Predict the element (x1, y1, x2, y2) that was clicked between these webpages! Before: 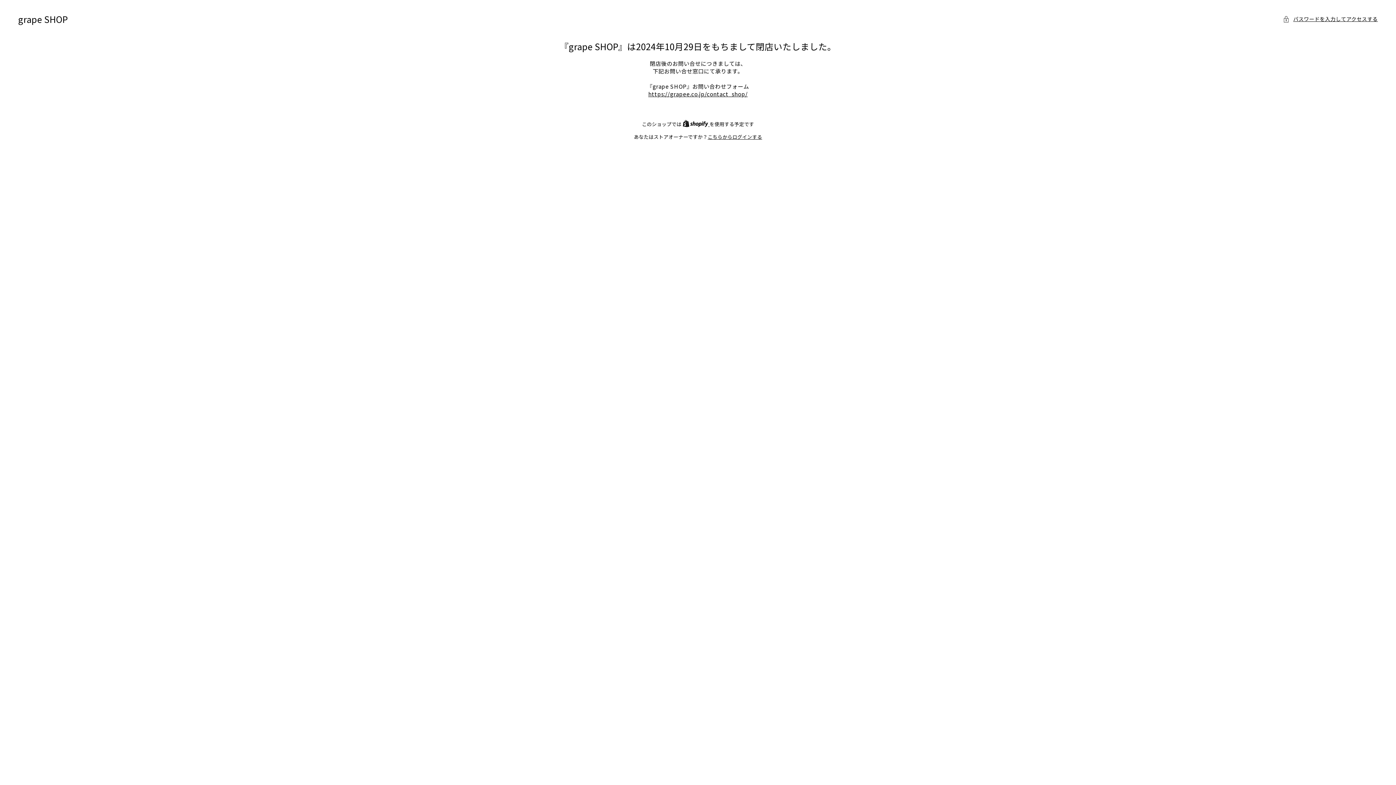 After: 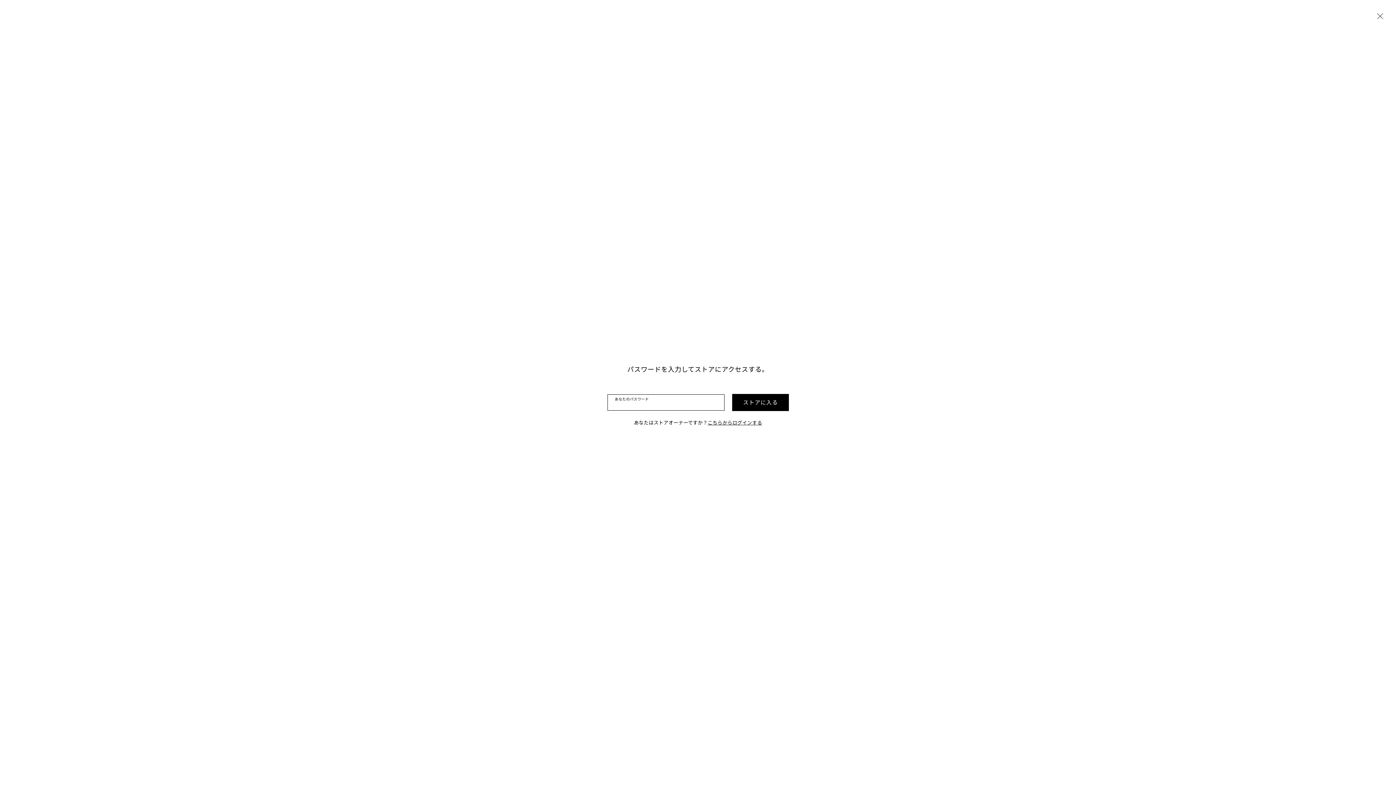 Action: bbox: (1283, 14, 1378, 23) label: パスワードを入力してアクセスする